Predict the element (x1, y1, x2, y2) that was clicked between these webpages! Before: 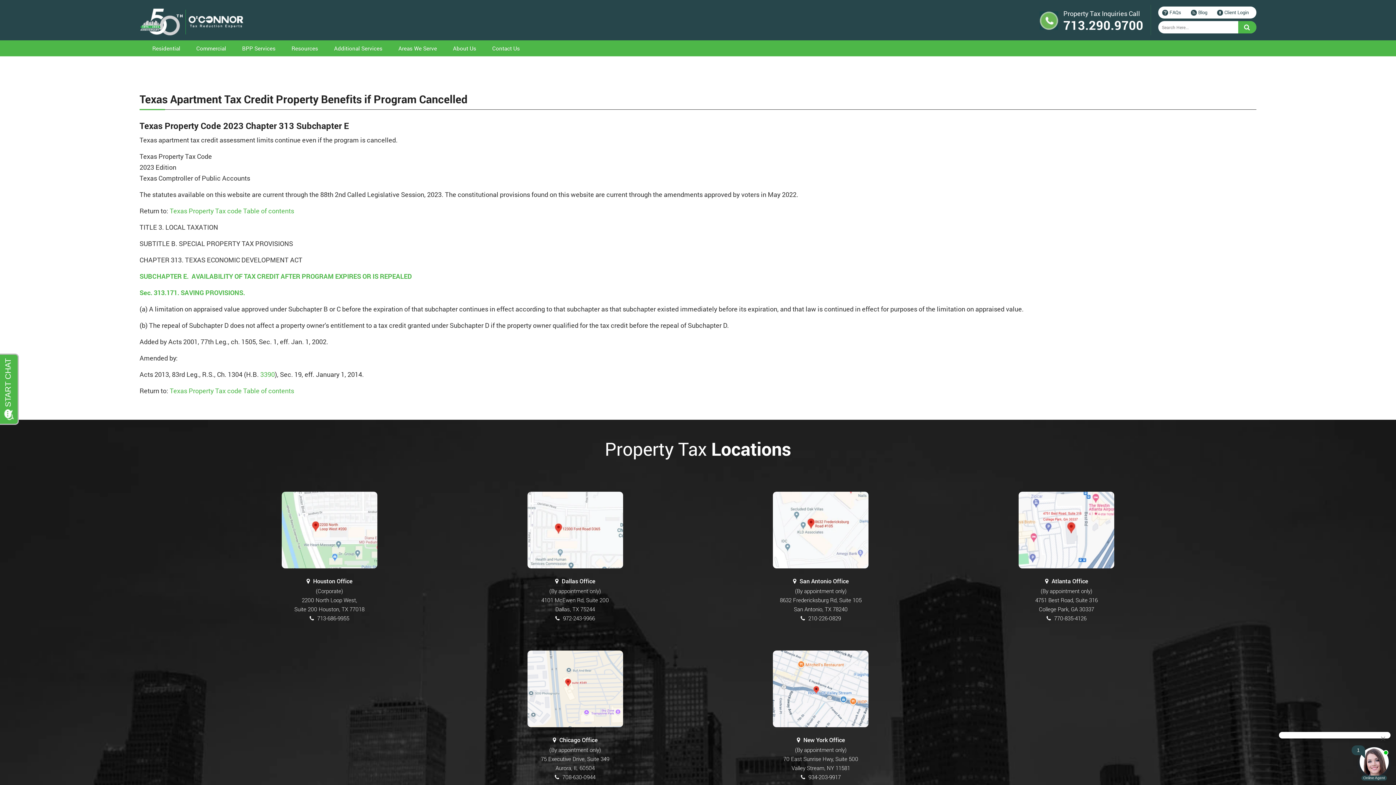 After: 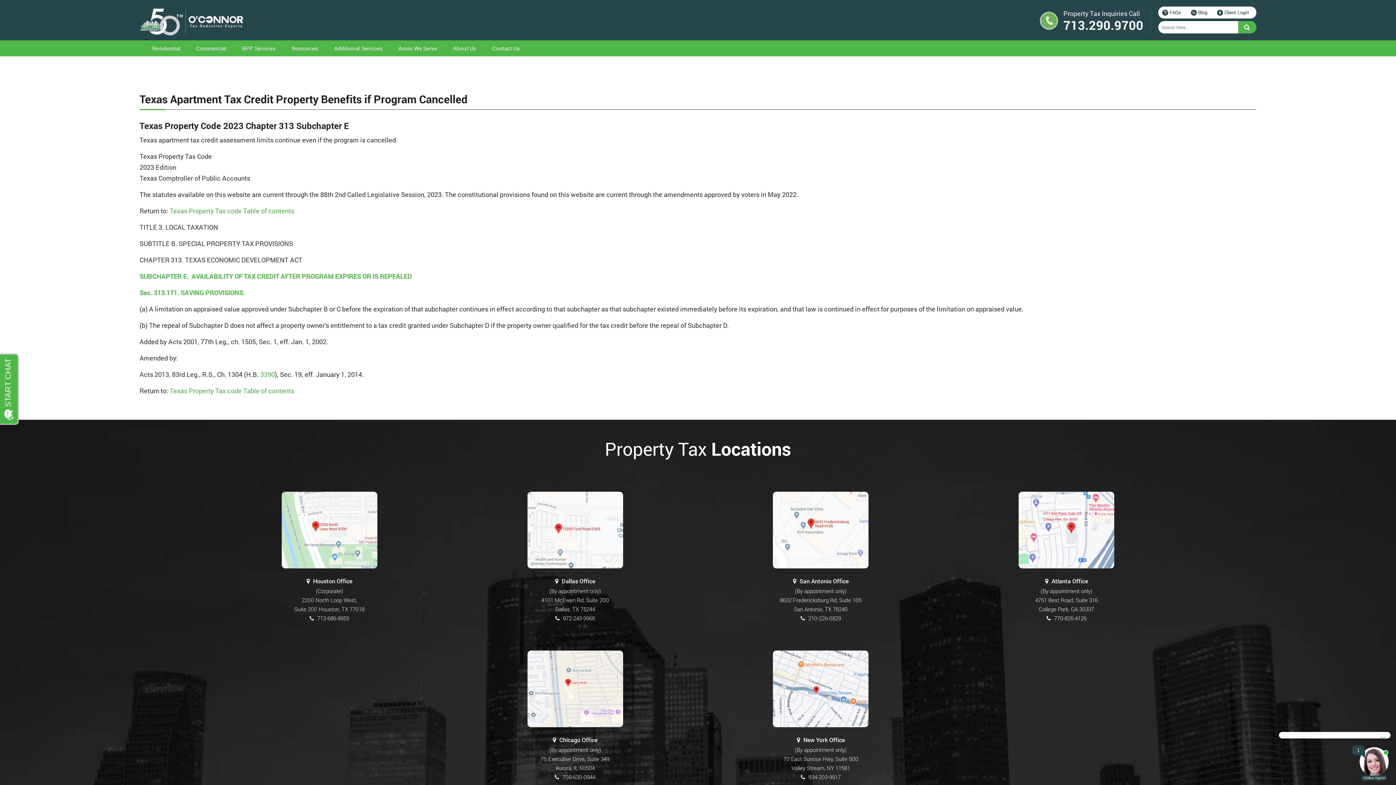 Action: bbox: (1054, 614, 1086, 622) label: 770-835-4126